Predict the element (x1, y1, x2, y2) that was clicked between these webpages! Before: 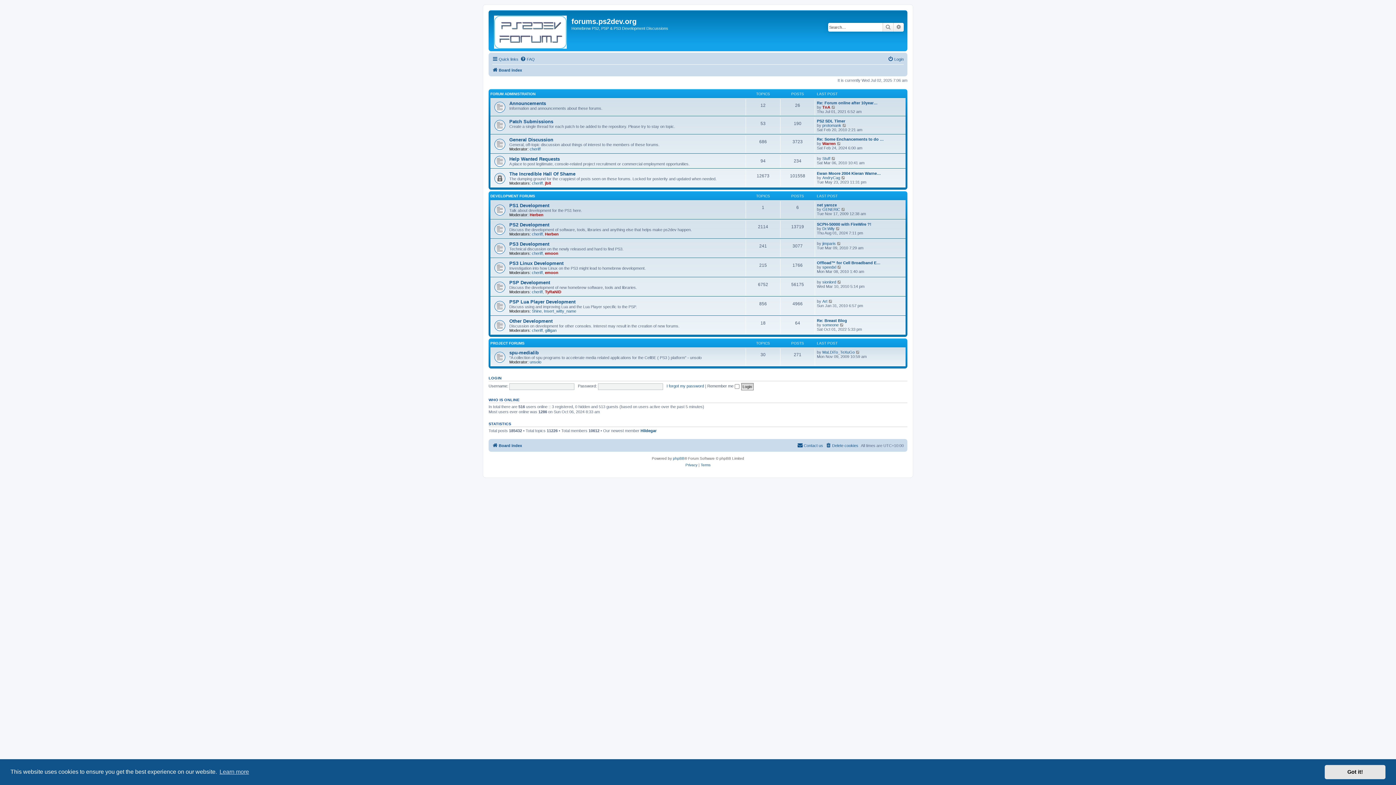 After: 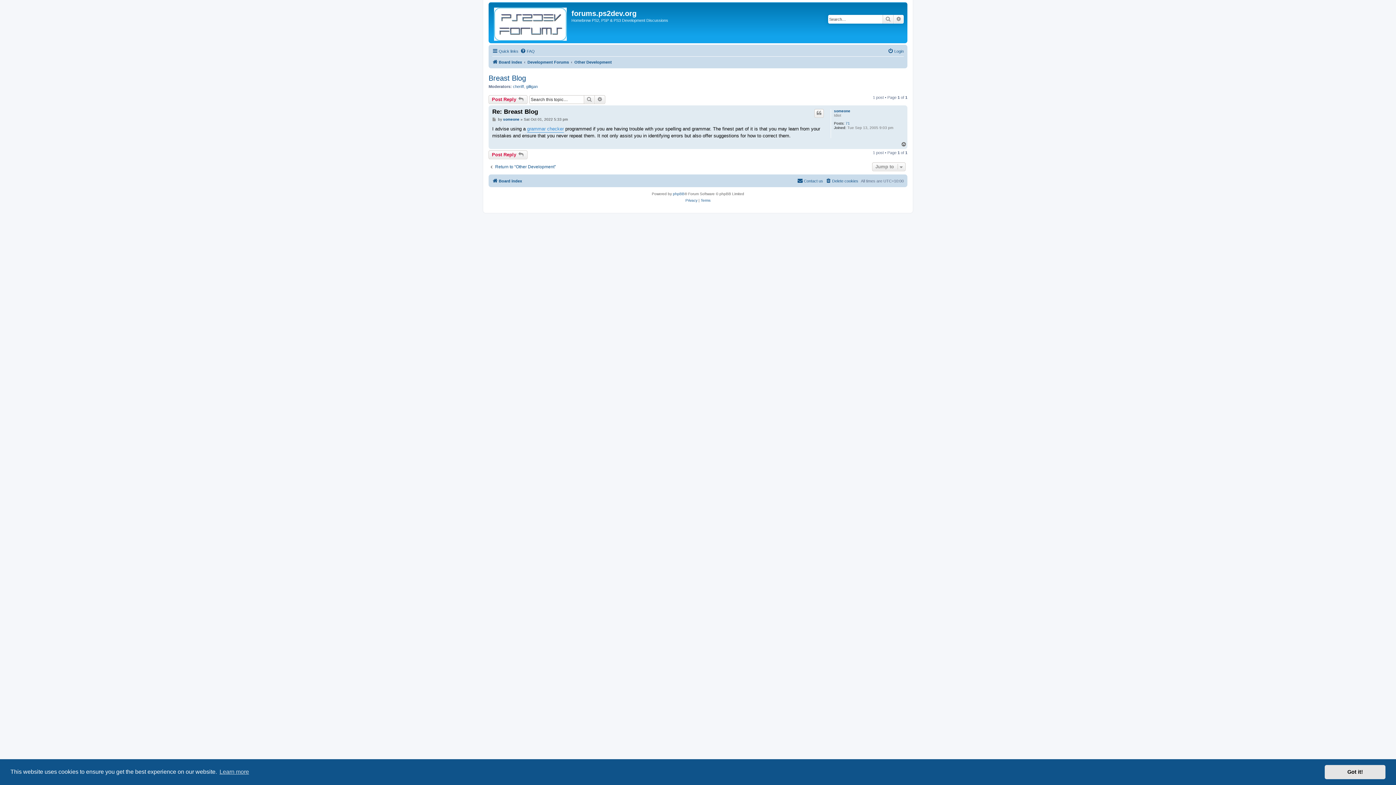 Action: label: View the latest post bbox: (840, 322, 844, 327)